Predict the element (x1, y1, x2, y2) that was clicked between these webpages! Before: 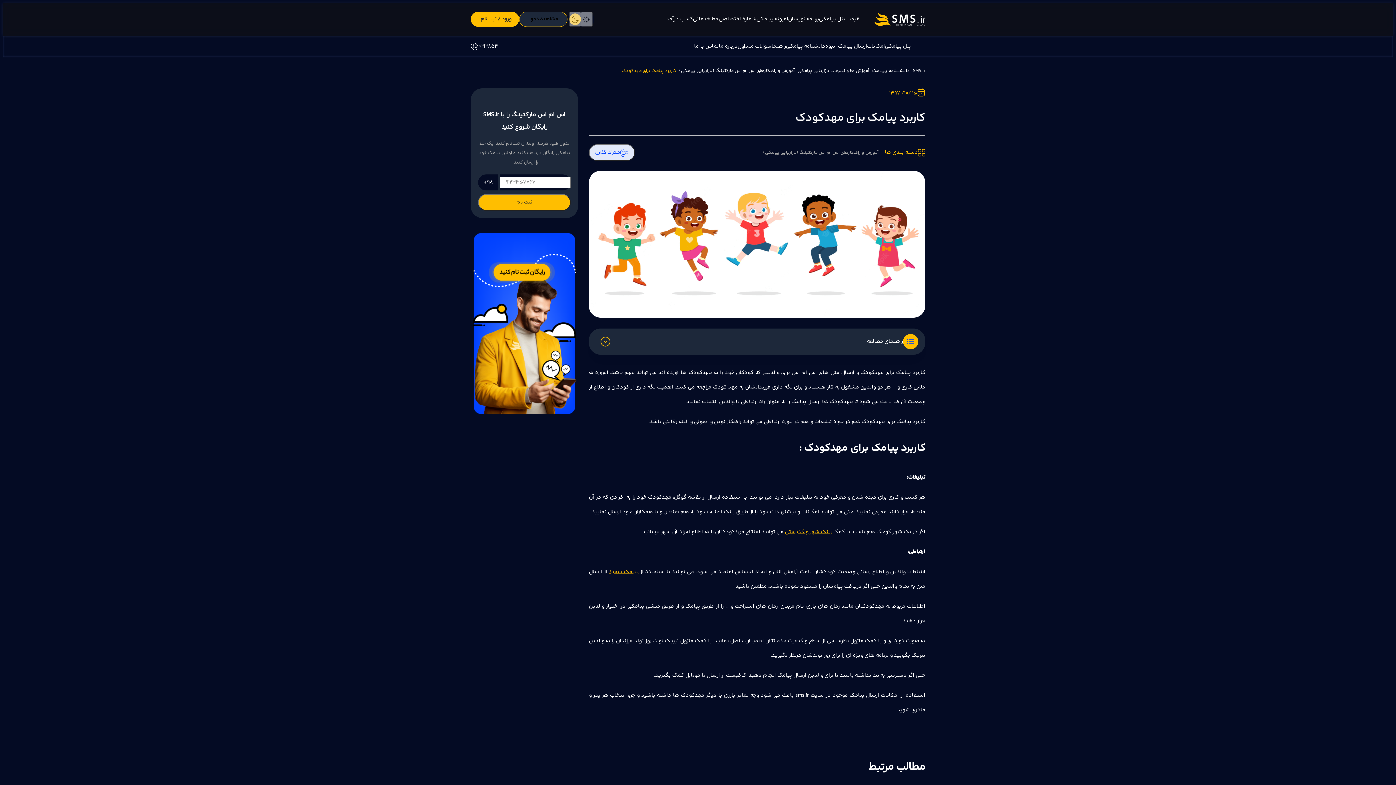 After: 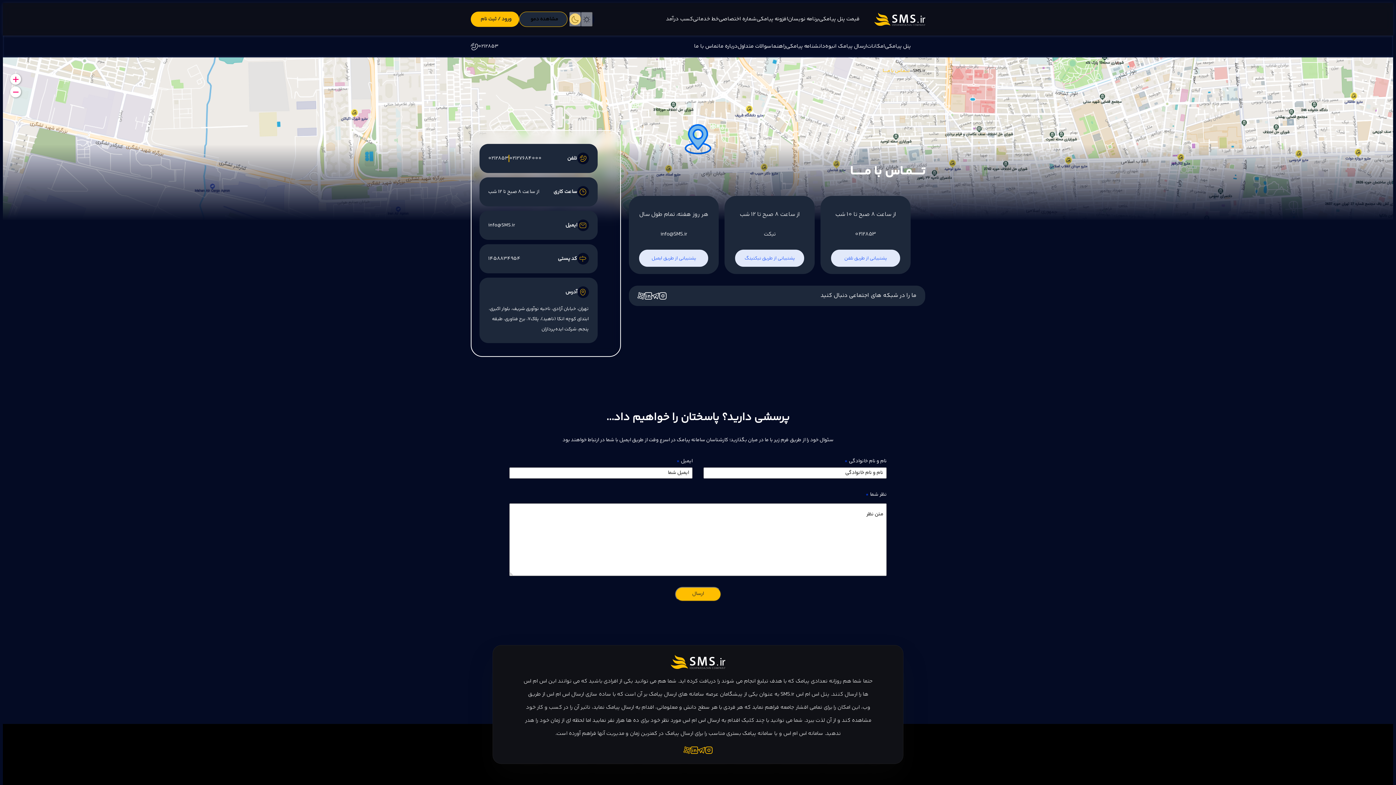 Action: label: تماس با ما bbox: (694, 41, 718, 52)